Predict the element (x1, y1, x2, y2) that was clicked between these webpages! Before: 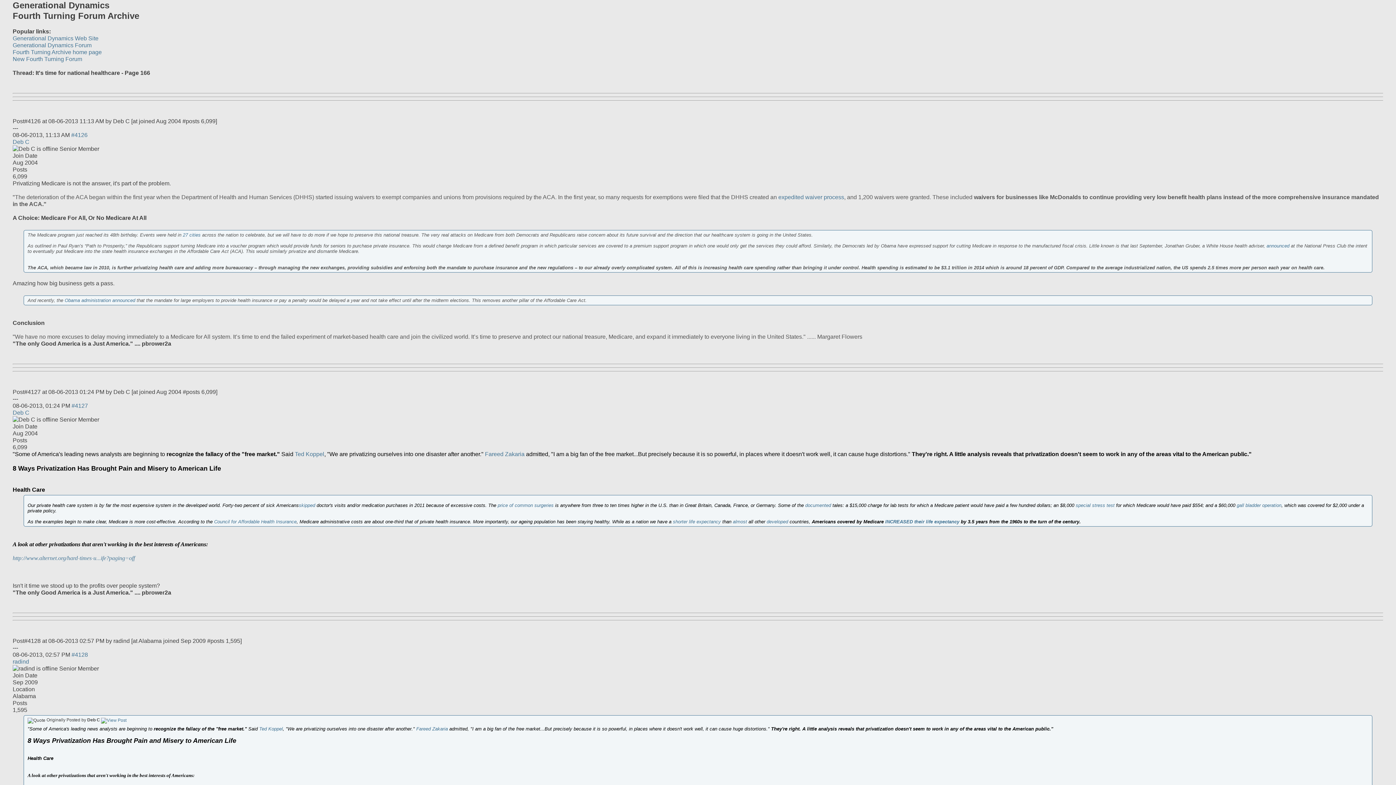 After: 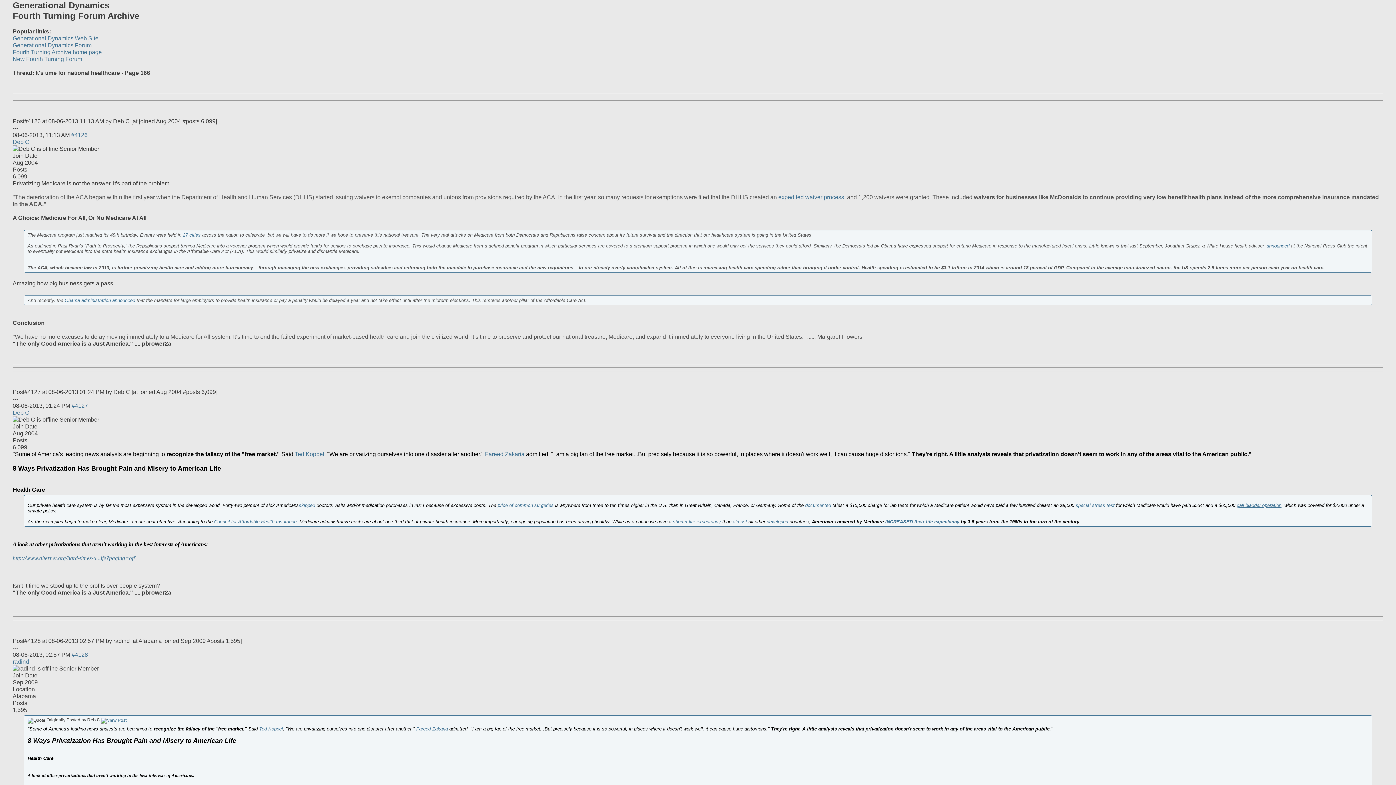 Action: label: gall bladder operation bbox: (1237, 502, 1281, 508)